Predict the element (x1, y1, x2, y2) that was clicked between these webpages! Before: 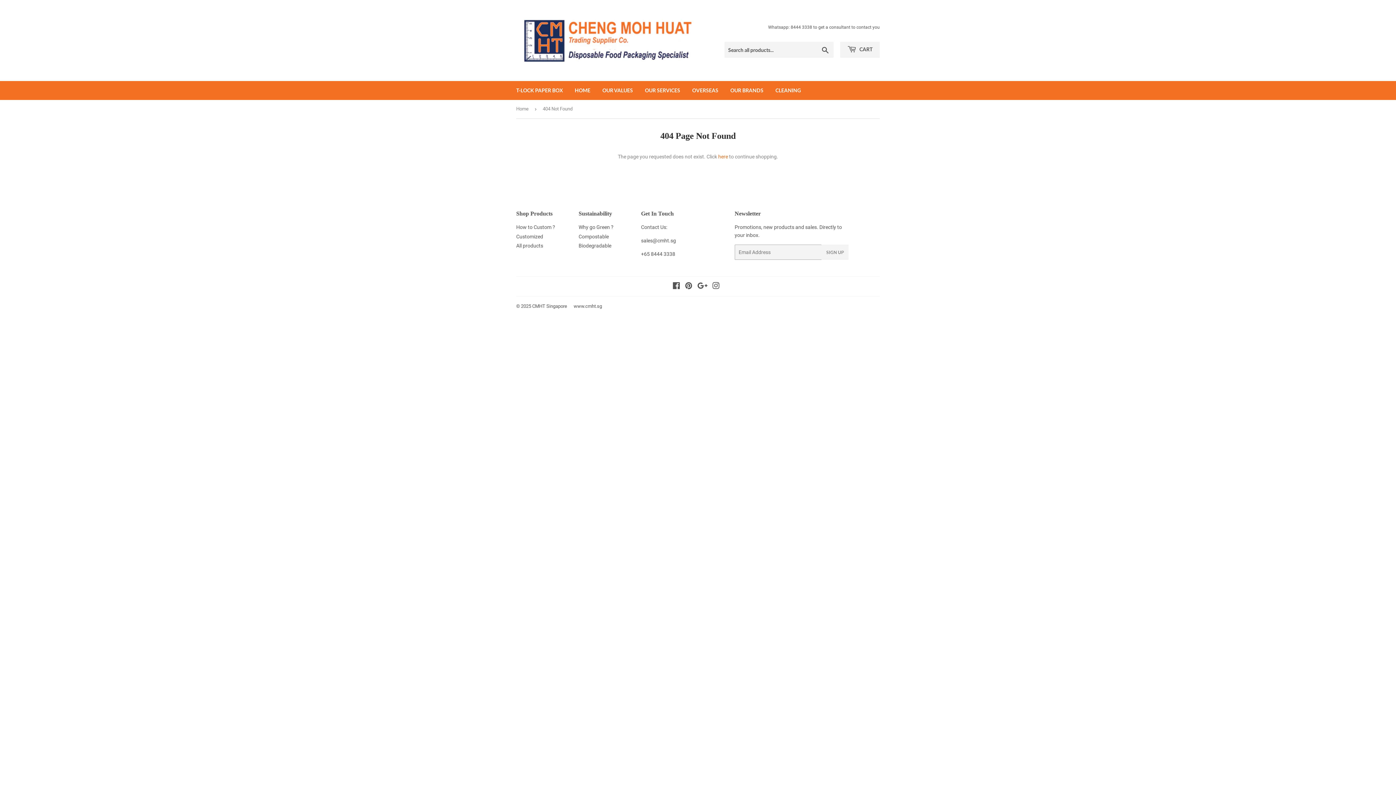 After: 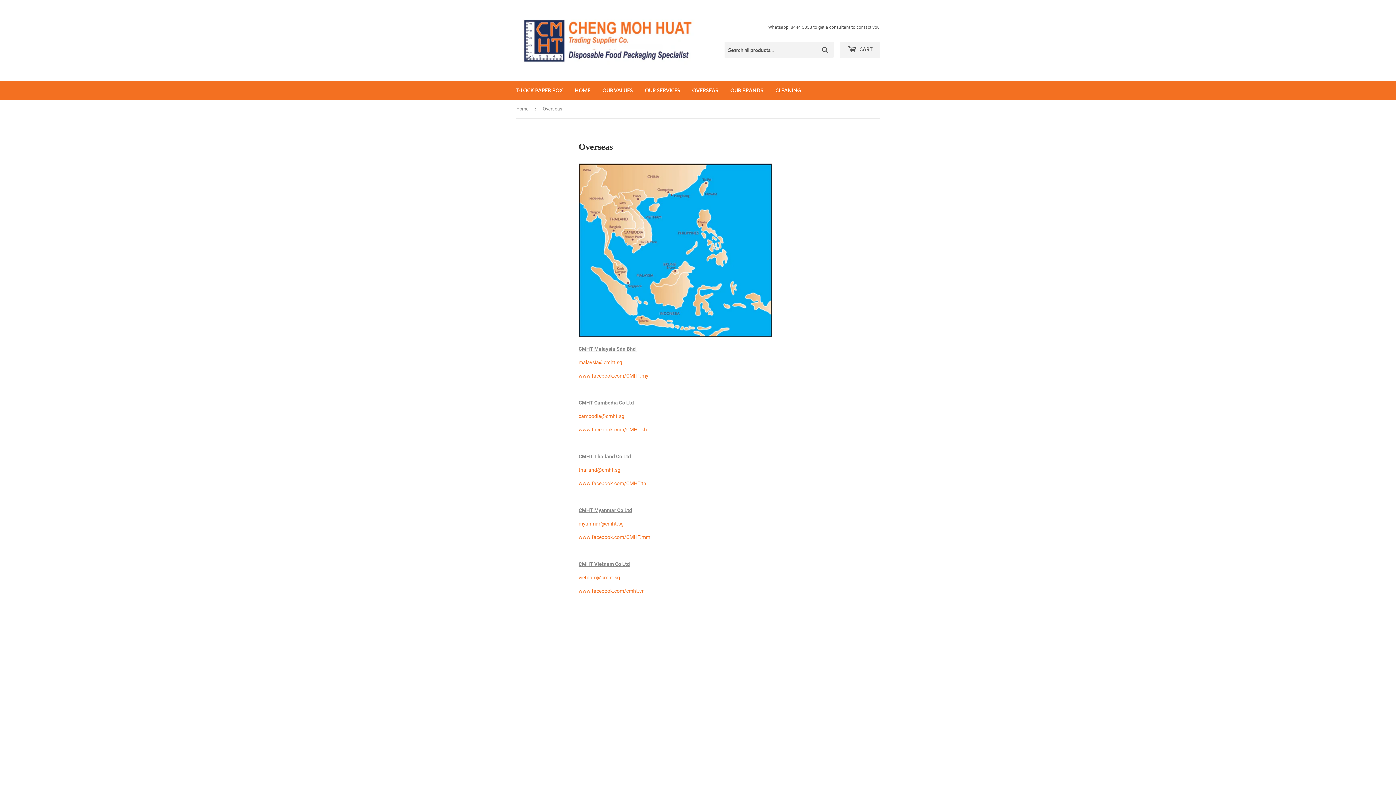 Action: bbox: (686, 81, 724, 100) label: OVERSEAS